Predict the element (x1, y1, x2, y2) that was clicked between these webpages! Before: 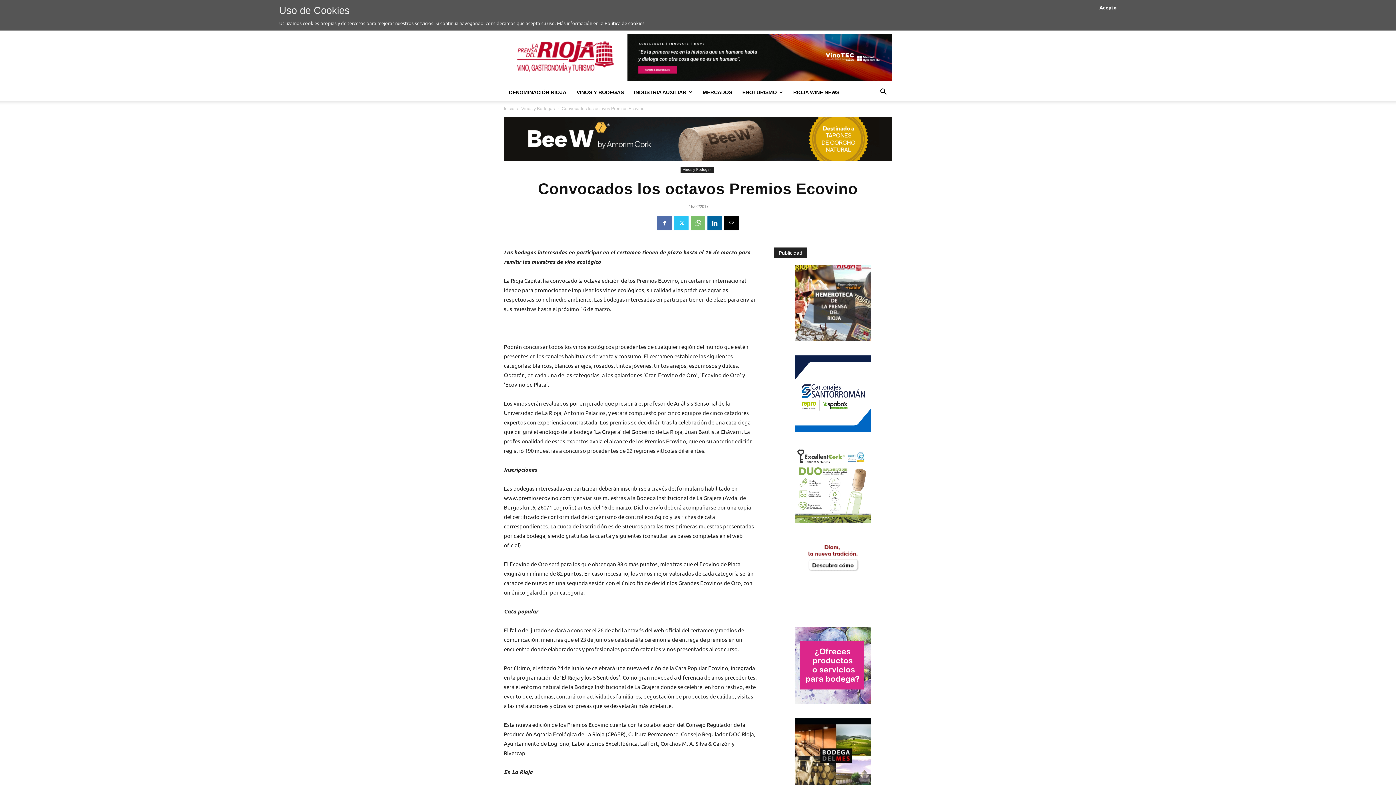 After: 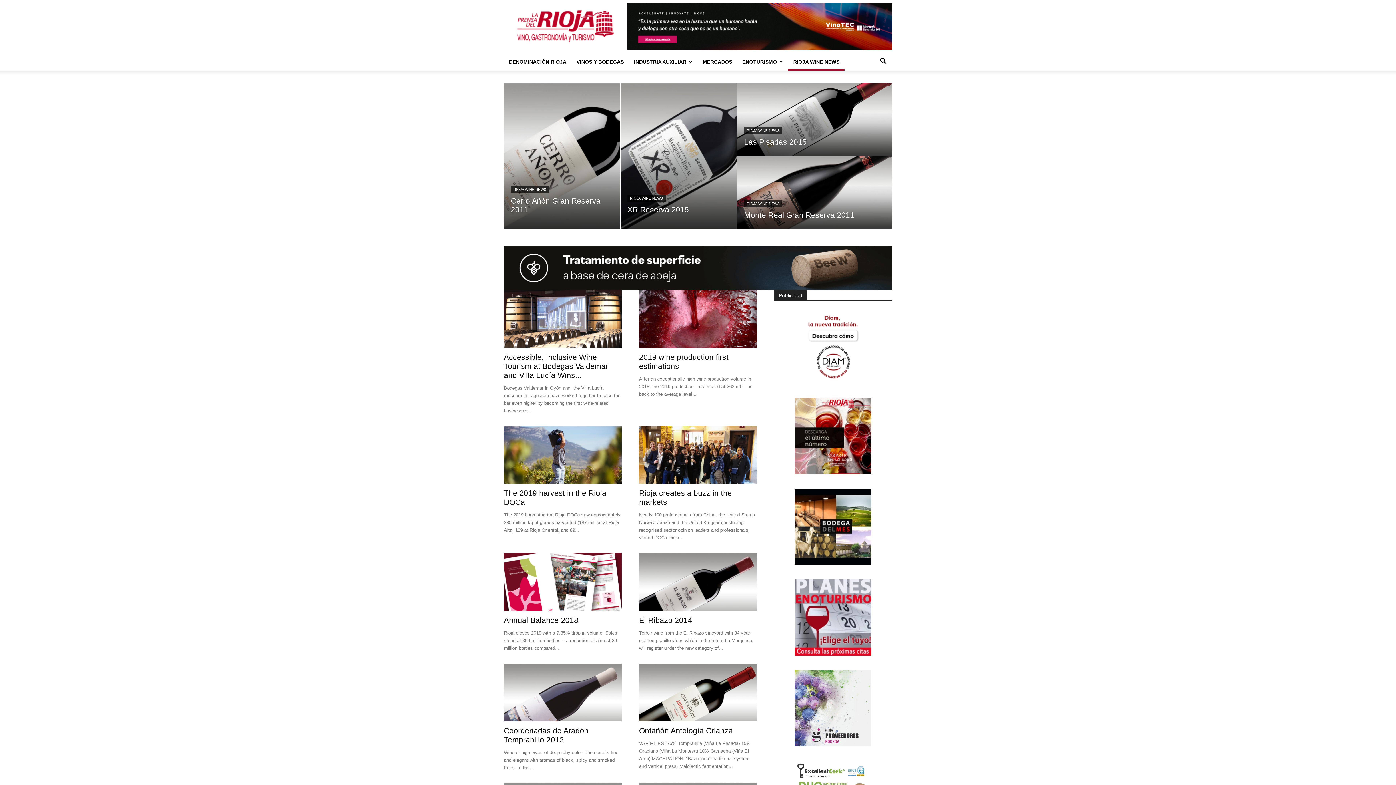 Action: label: RIOJA WINE NEWS bbox: (788, 83, 844, 101)